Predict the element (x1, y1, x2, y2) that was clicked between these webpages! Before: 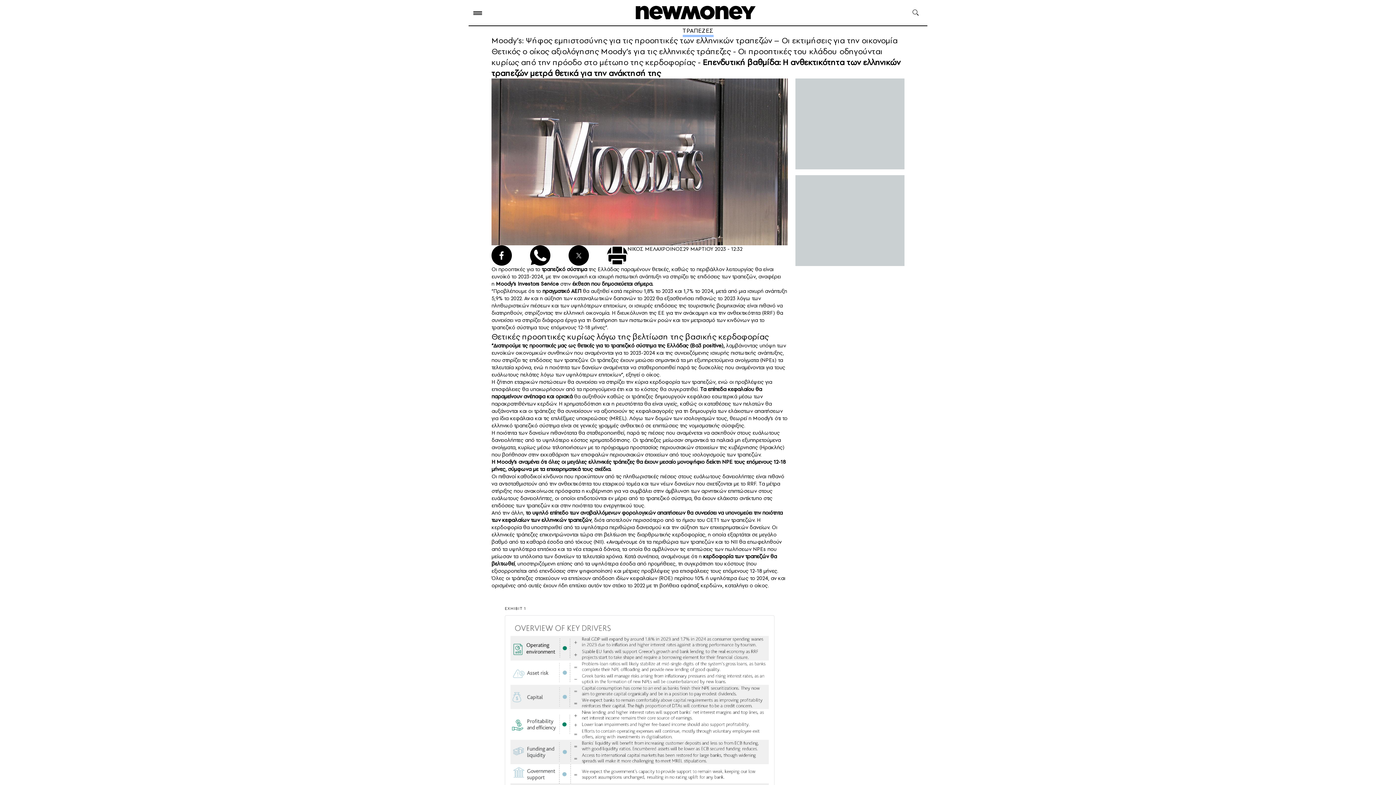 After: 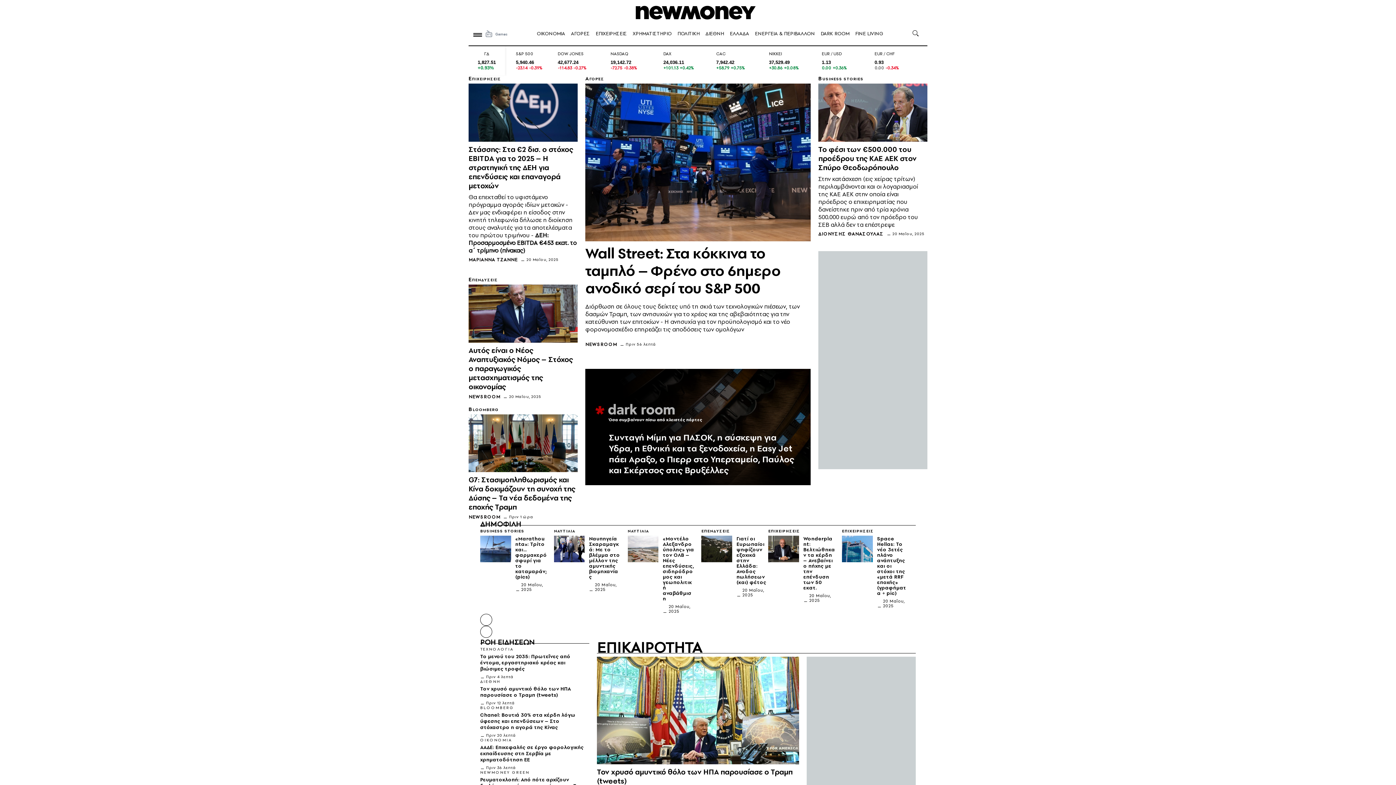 Action: bbox: (633, 3, 757, 21)